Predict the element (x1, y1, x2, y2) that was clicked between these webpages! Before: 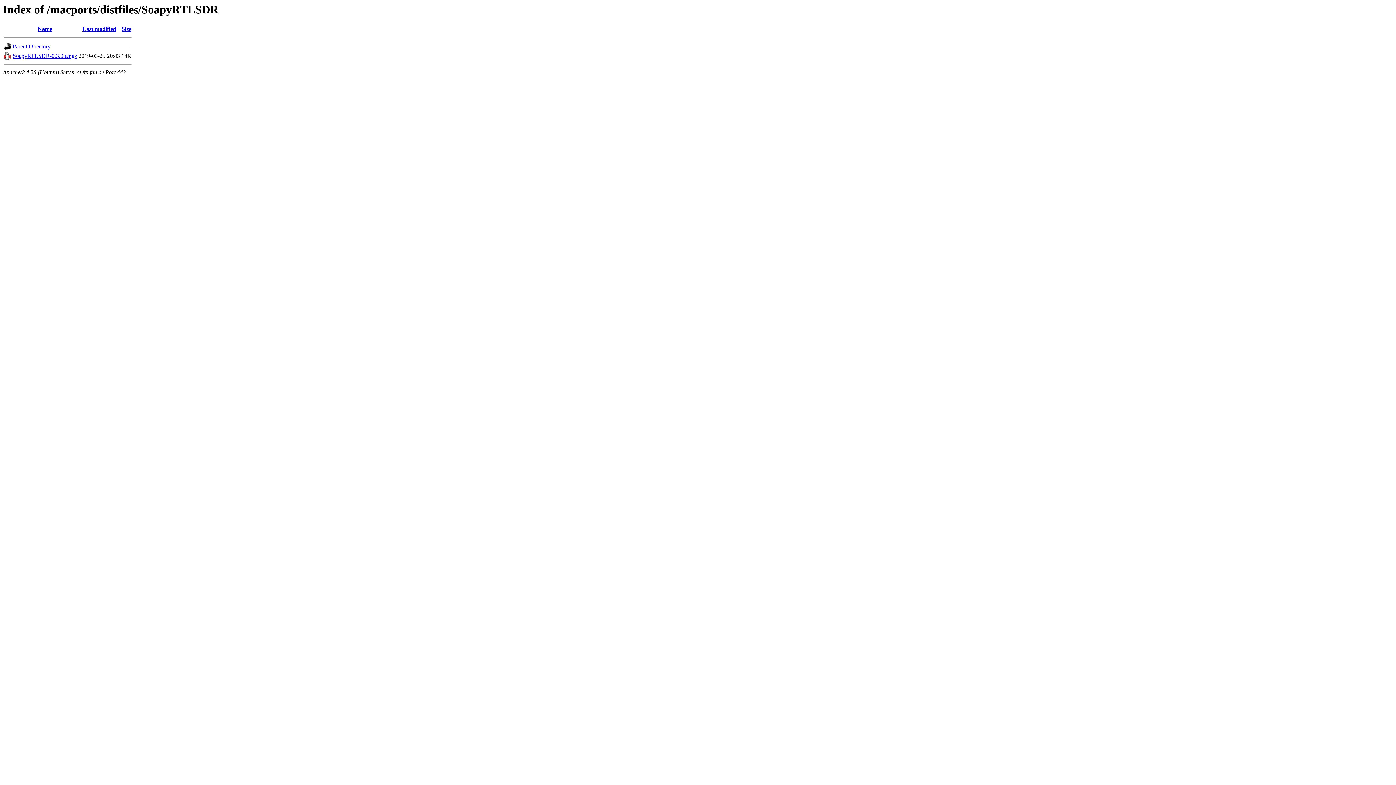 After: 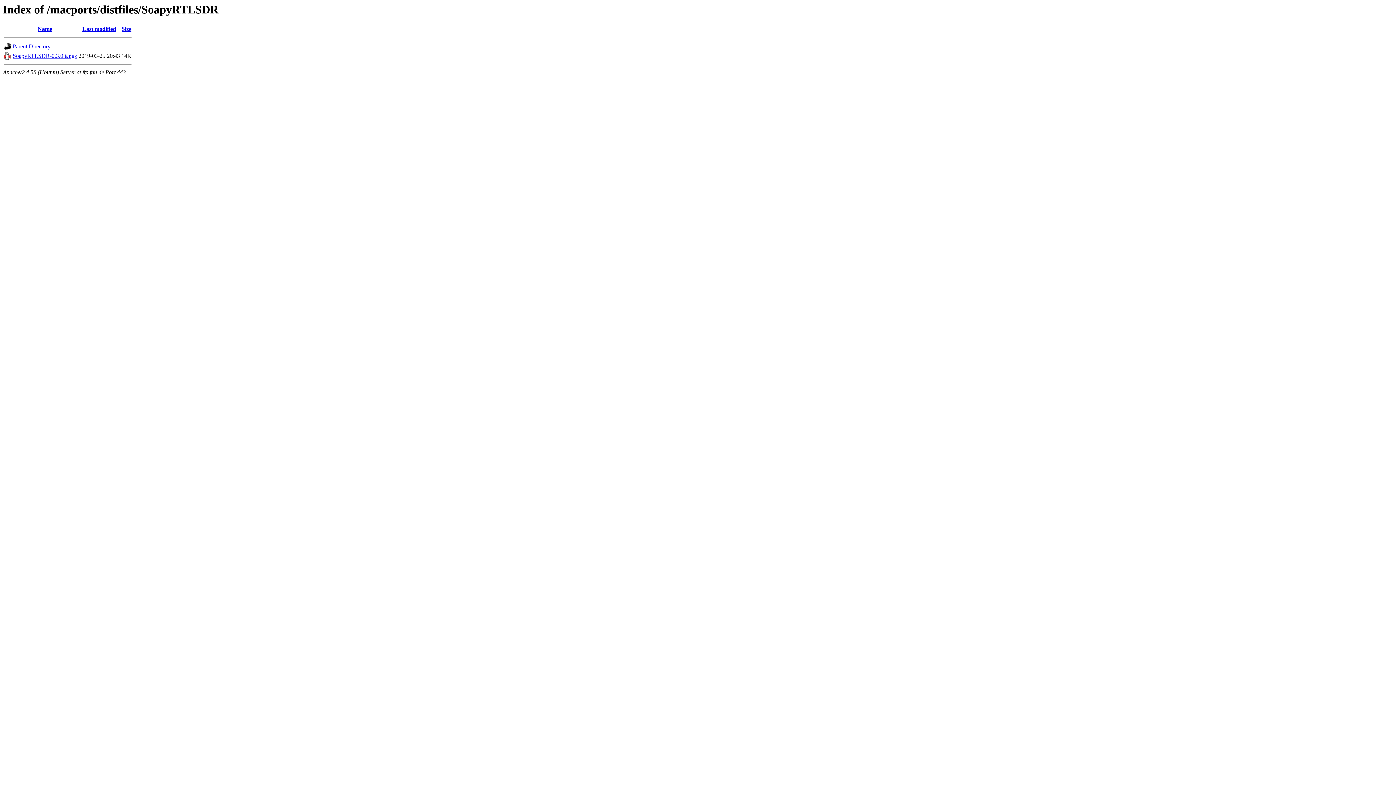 Action: label: Name bbox: (37, 25, 52, 32)